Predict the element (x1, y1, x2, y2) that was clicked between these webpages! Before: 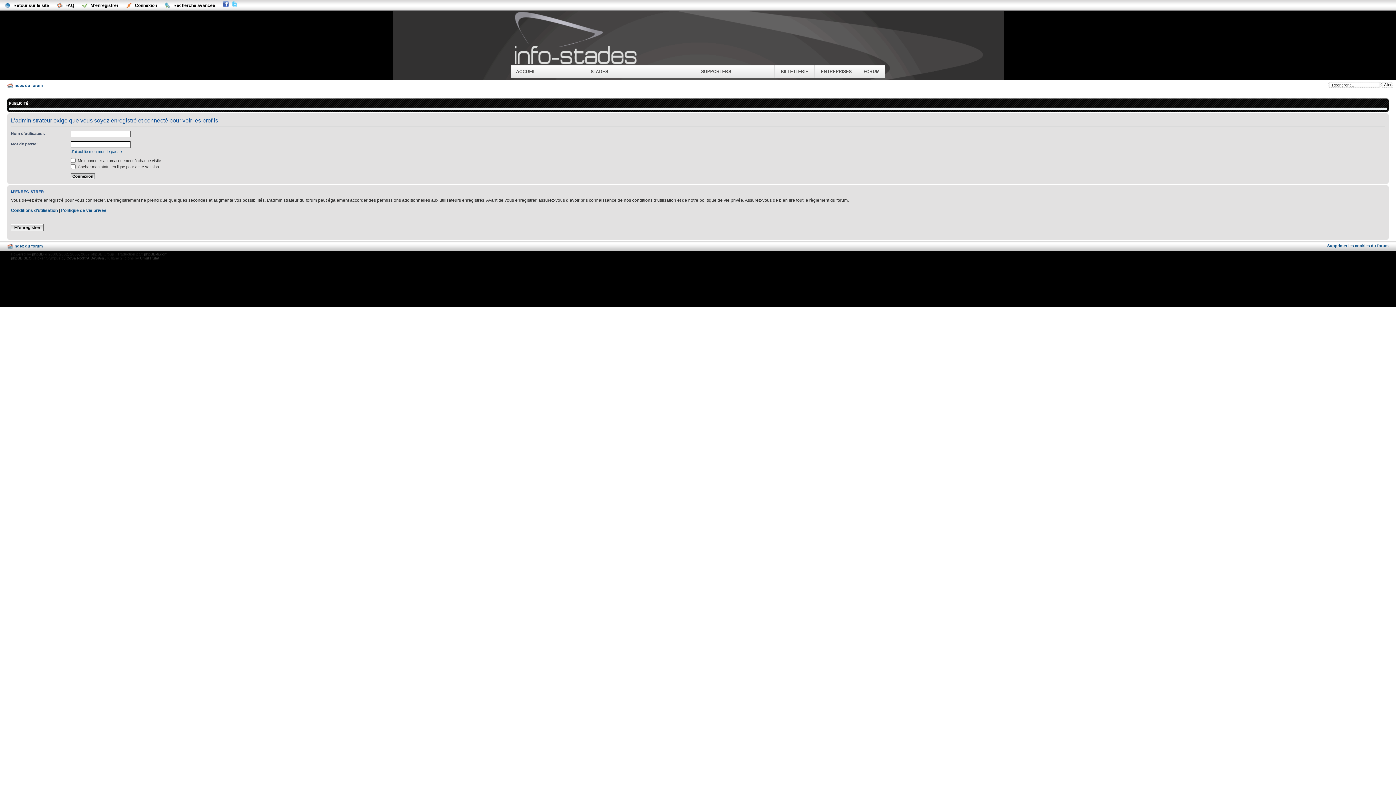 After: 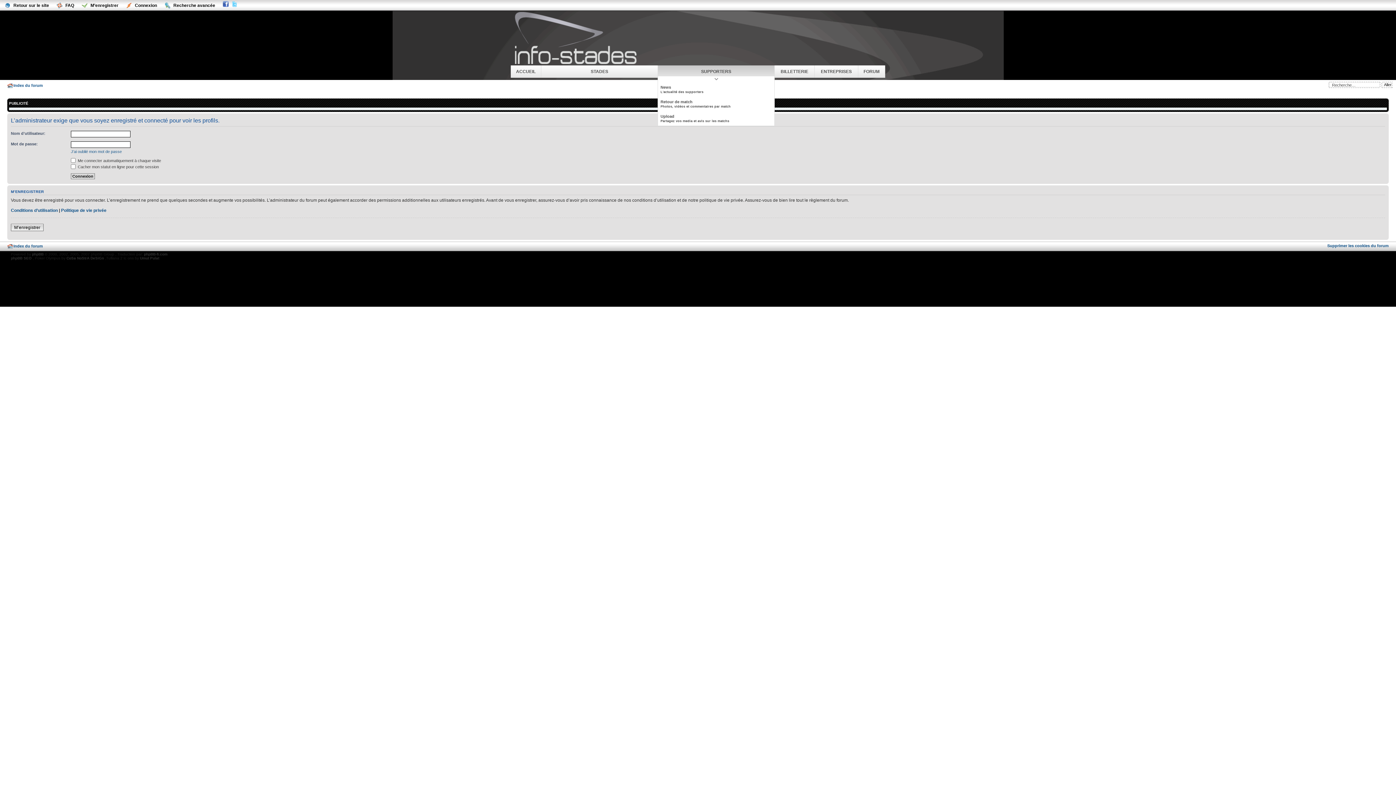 Action: label: SUPPORTERS bbox: (658, 65, 774, 77)